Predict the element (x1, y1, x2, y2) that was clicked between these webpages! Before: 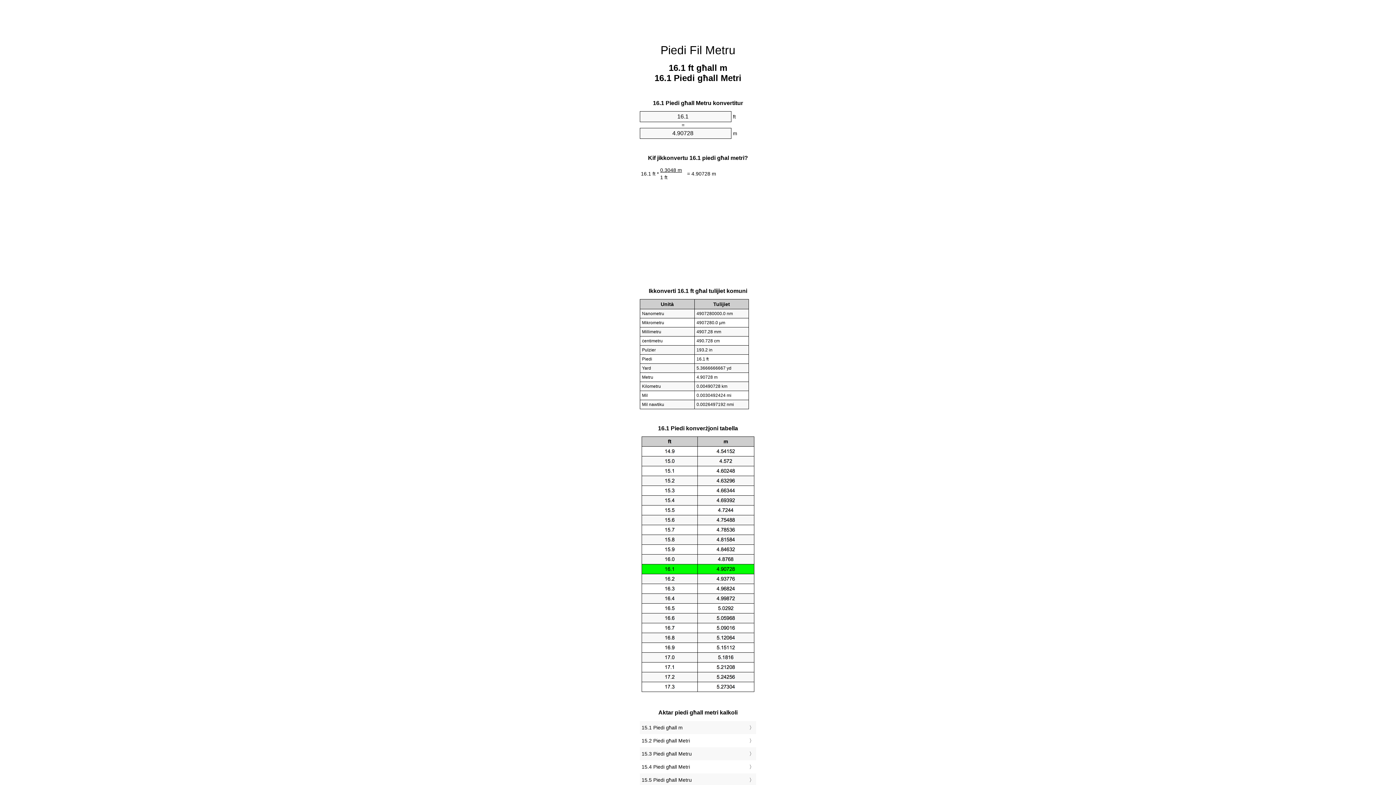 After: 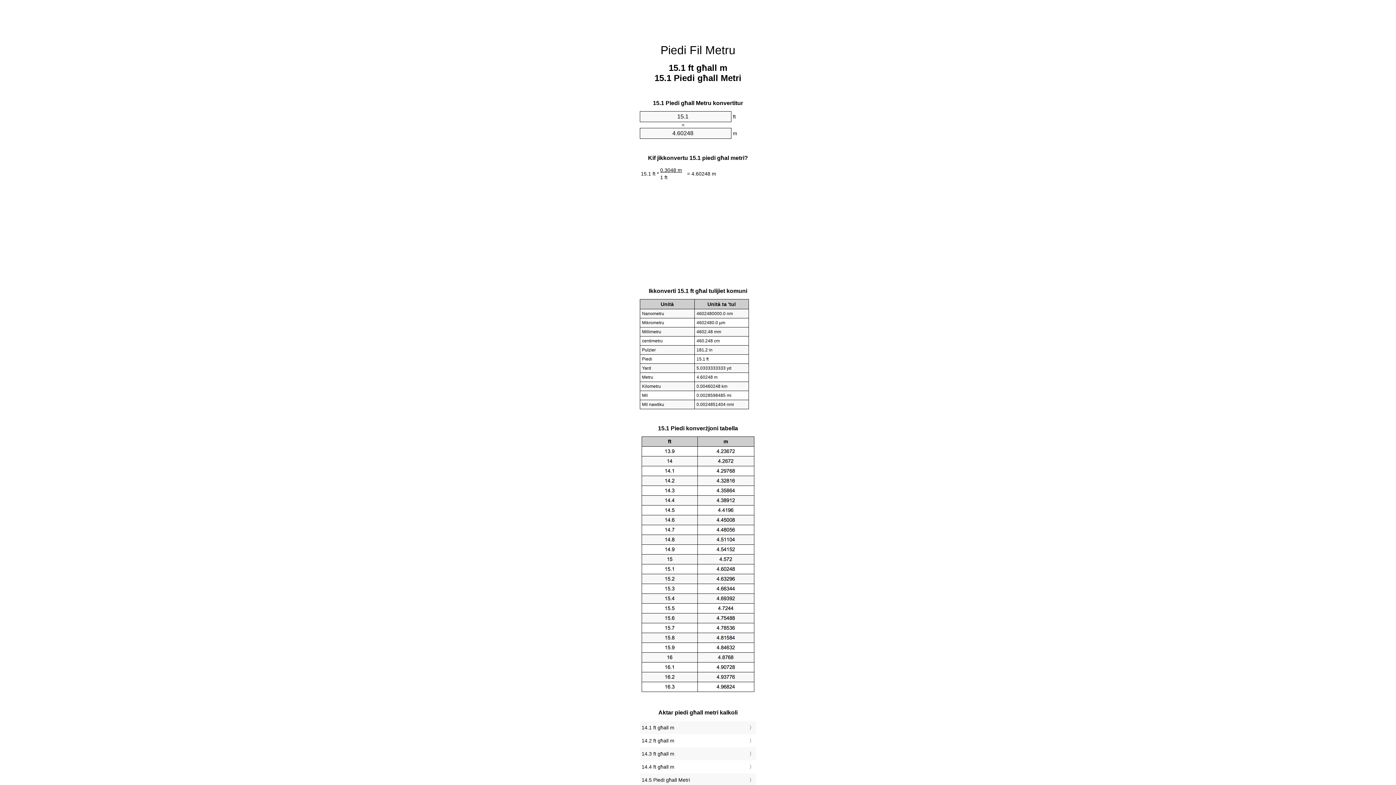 Action: bbox: (641, 723, 754, 732) label: 15.1 Piedi għall m